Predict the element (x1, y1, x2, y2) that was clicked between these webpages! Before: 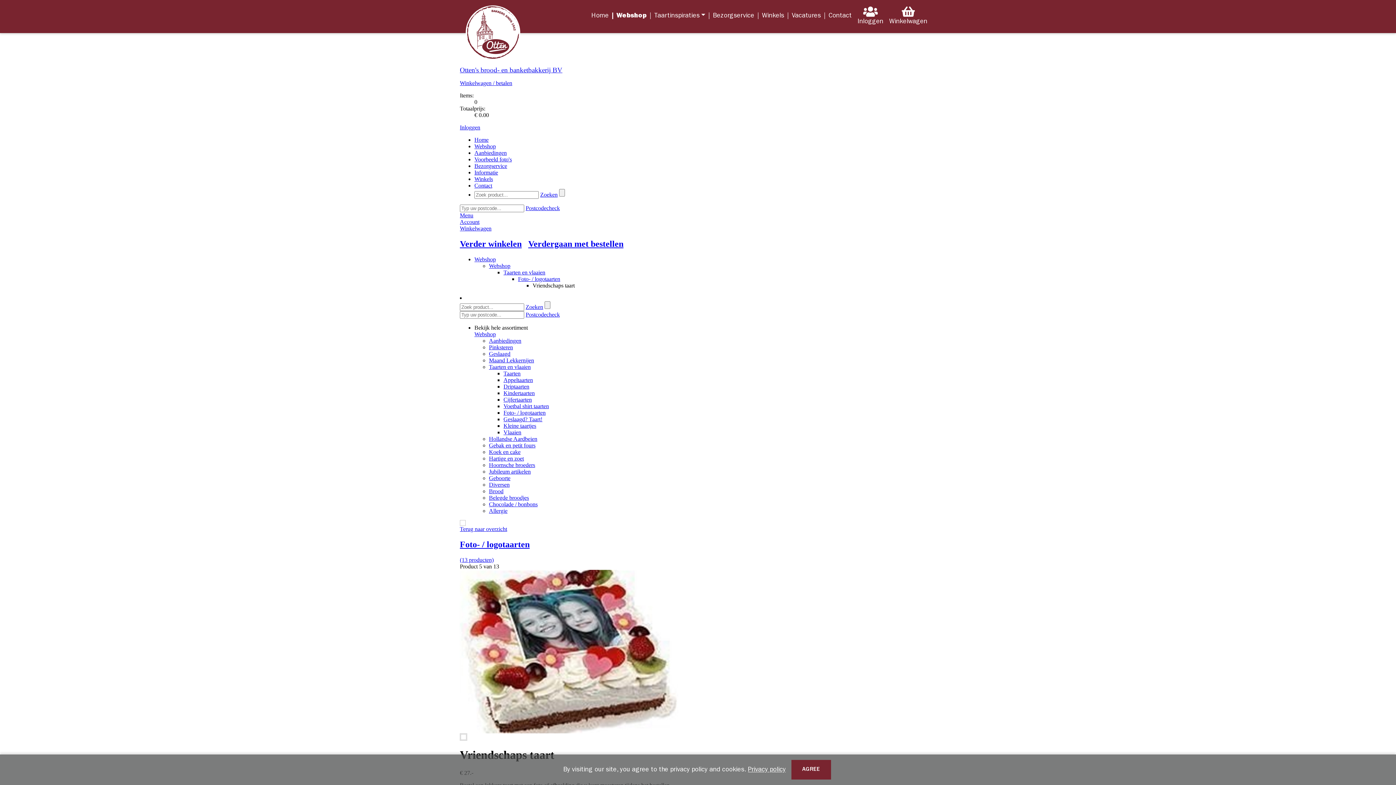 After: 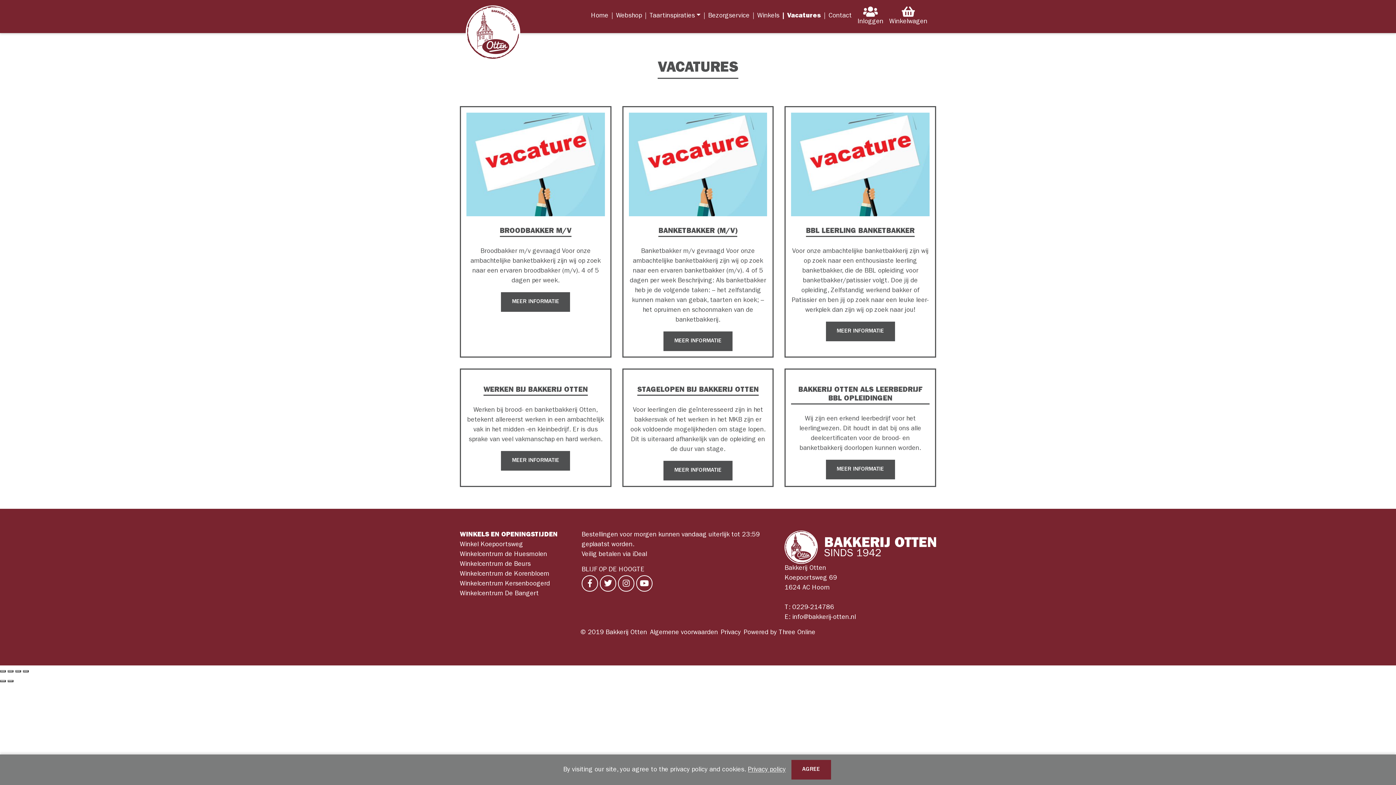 Action: label: Vacatures bbox: (787, 8, 824, 24)